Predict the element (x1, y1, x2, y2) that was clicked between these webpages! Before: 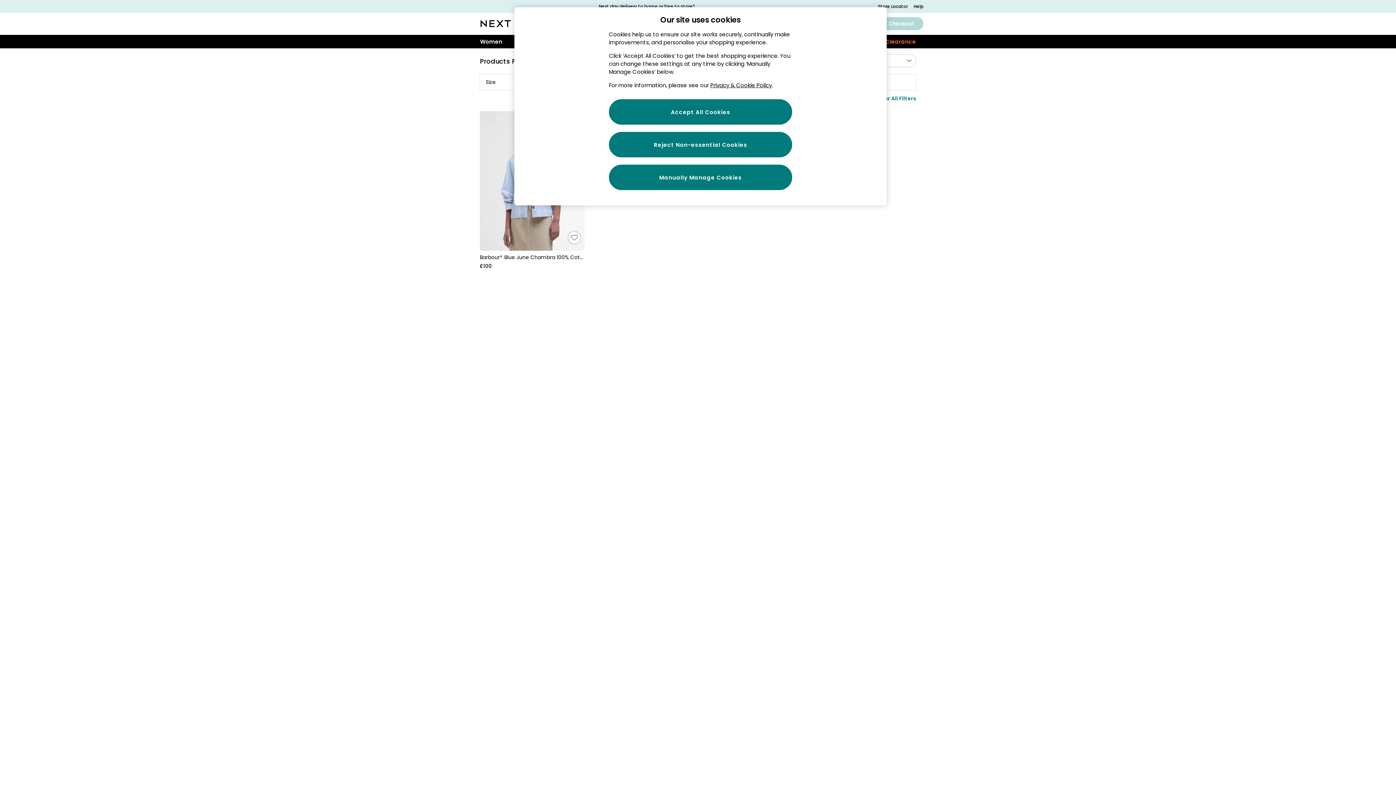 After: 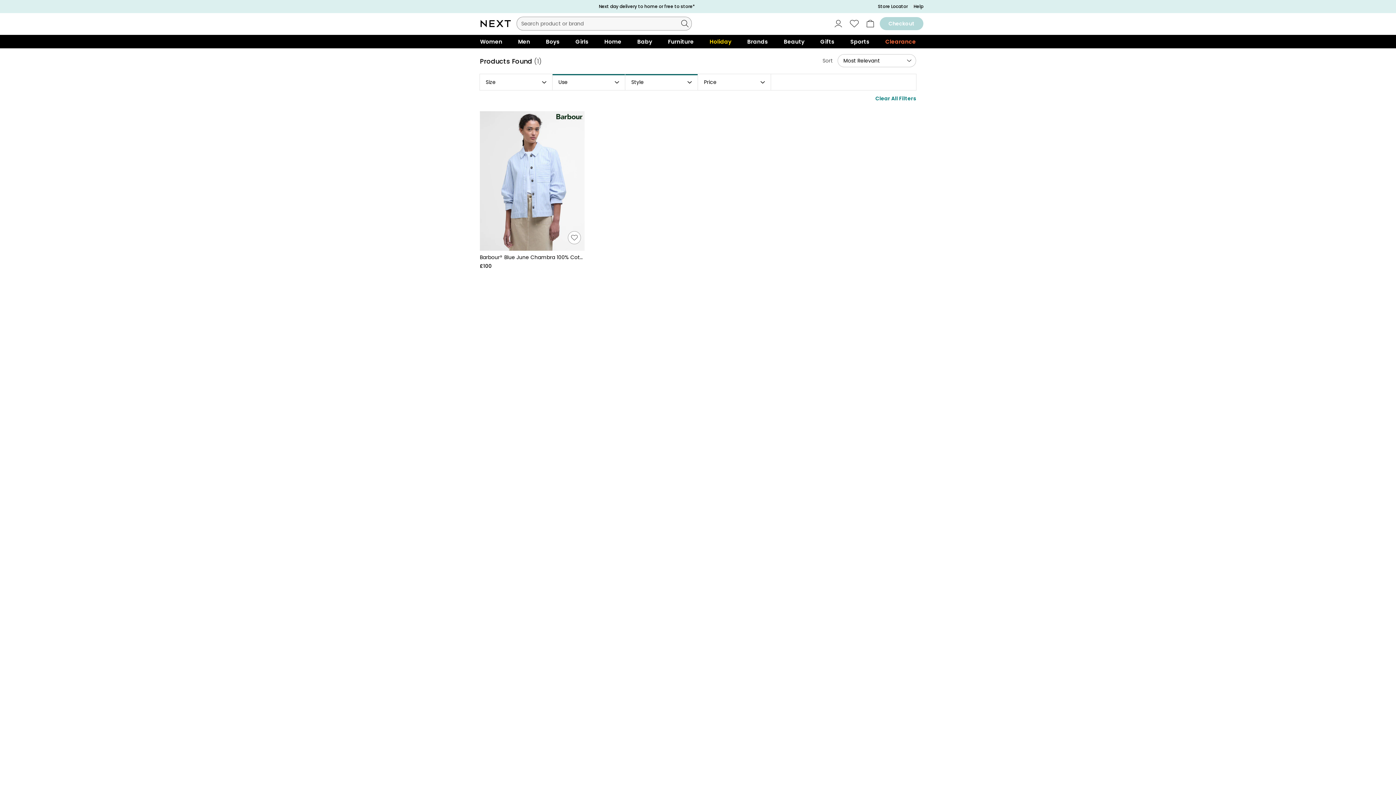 Action: label: Reject Non-essential Cookies bbox: (609, 132, 792, 157)